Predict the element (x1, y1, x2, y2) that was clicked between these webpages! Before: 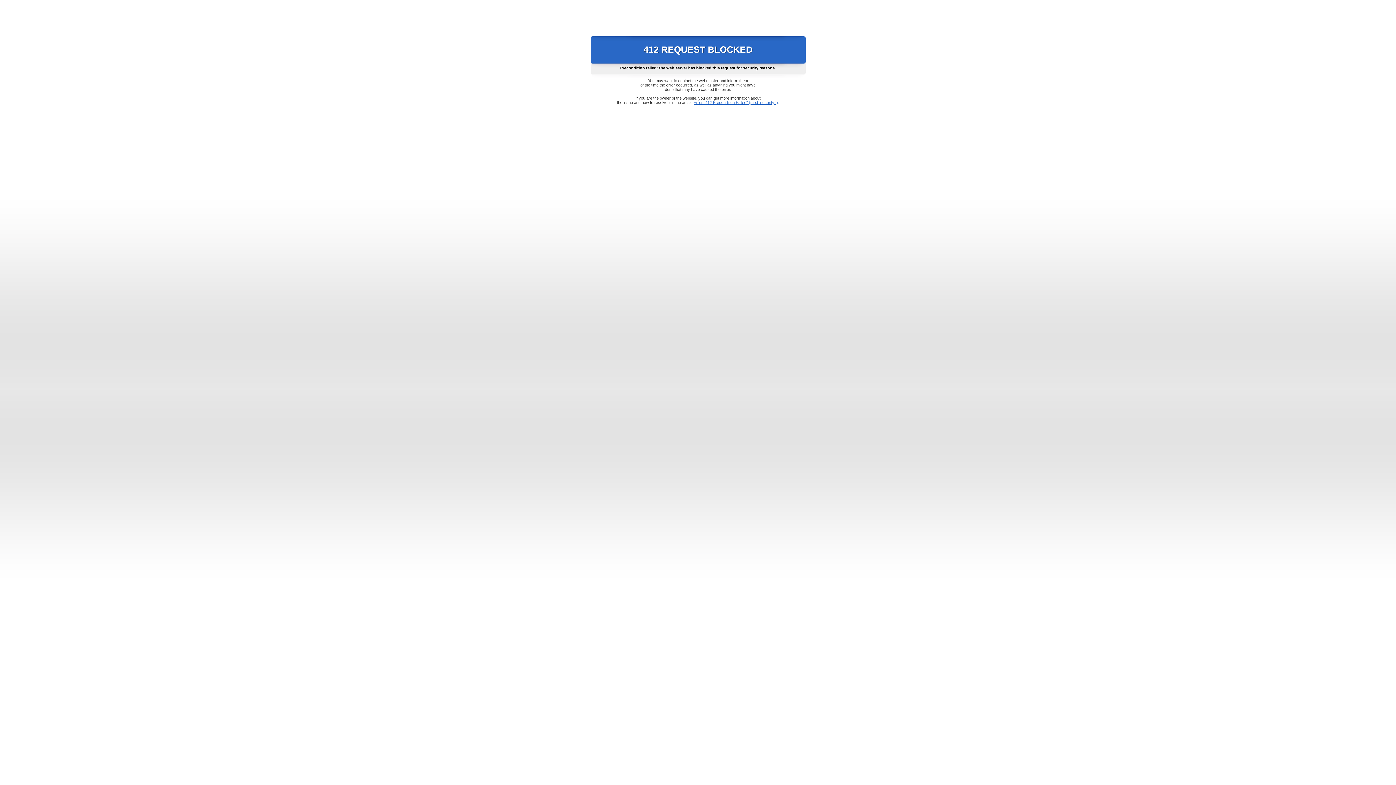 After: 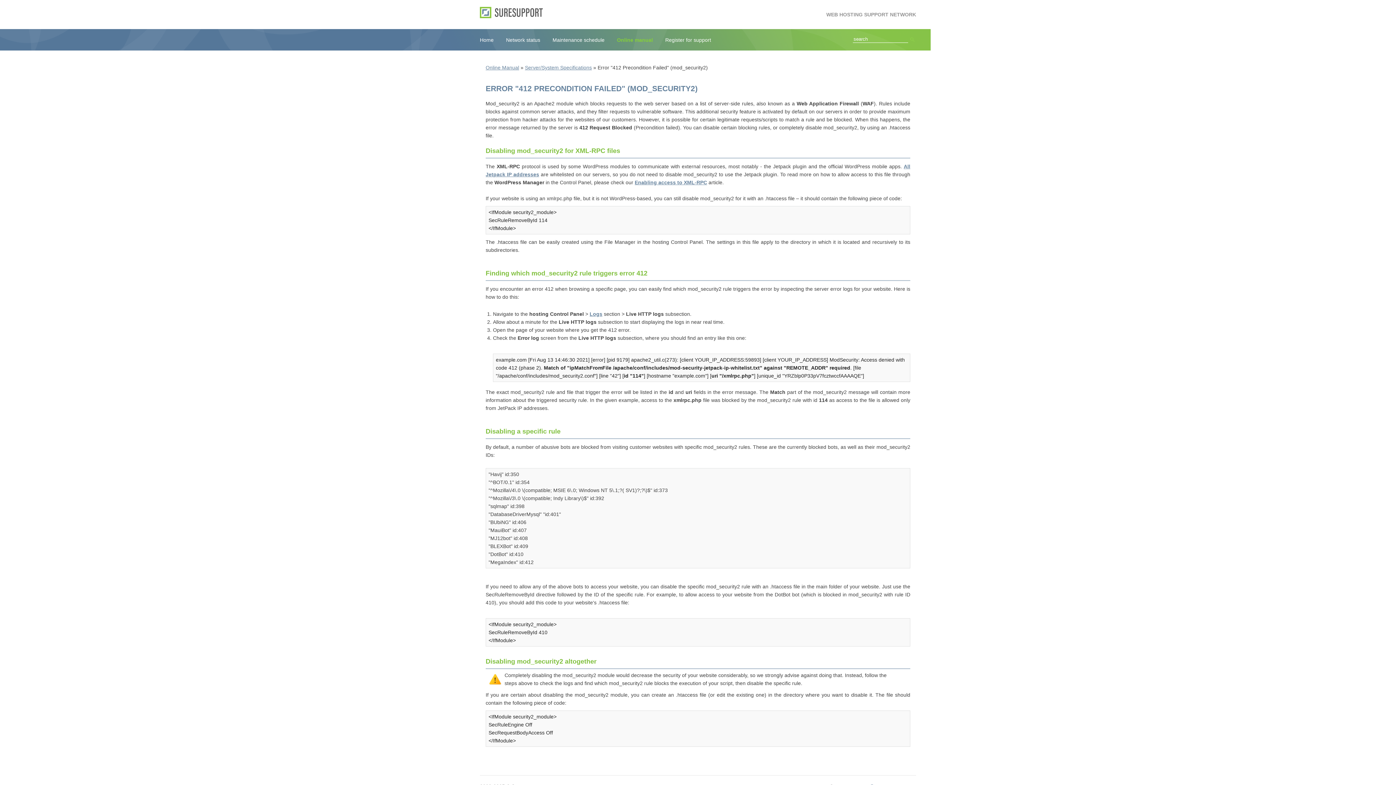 Action: bbox: (693, 100, 778, 104) label: Error "412 Precondition Failed" (mod_security2)